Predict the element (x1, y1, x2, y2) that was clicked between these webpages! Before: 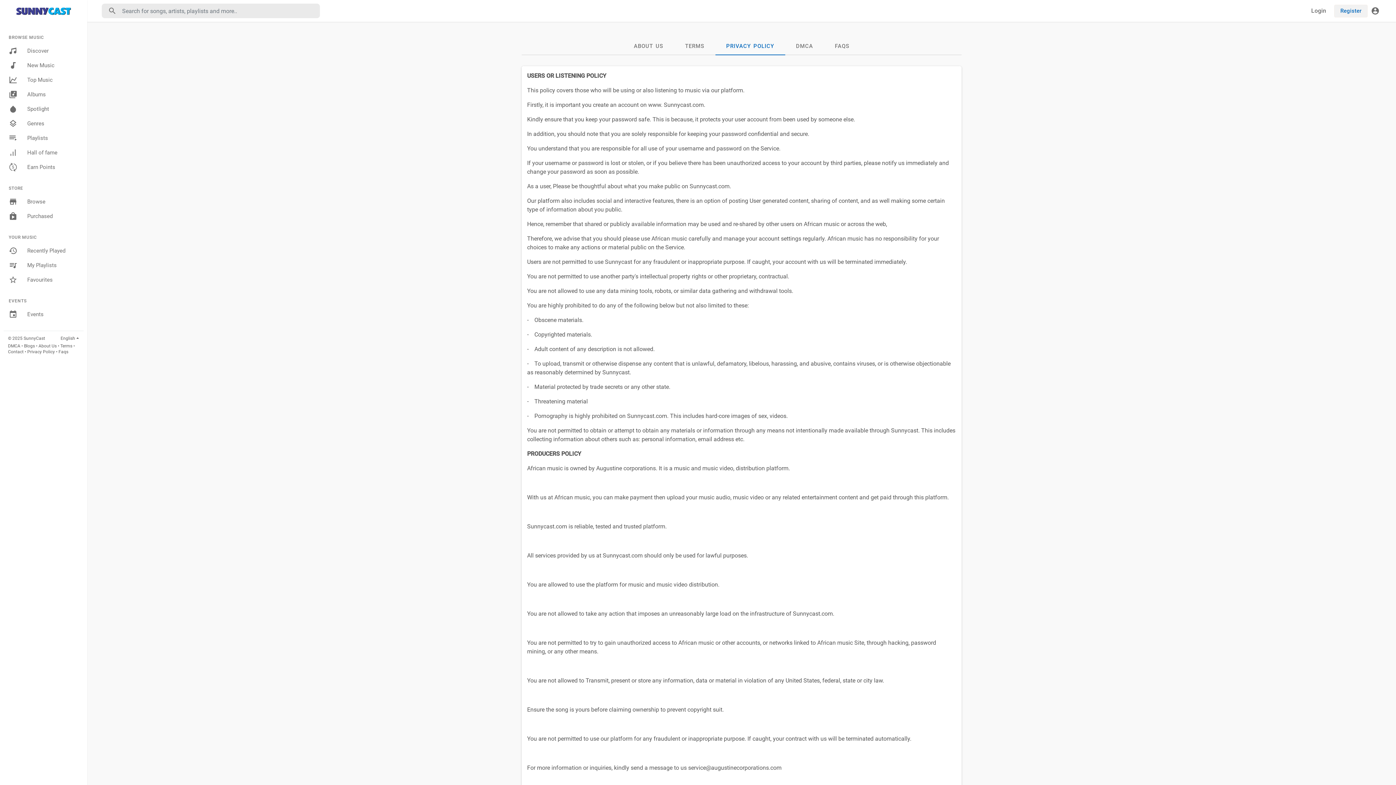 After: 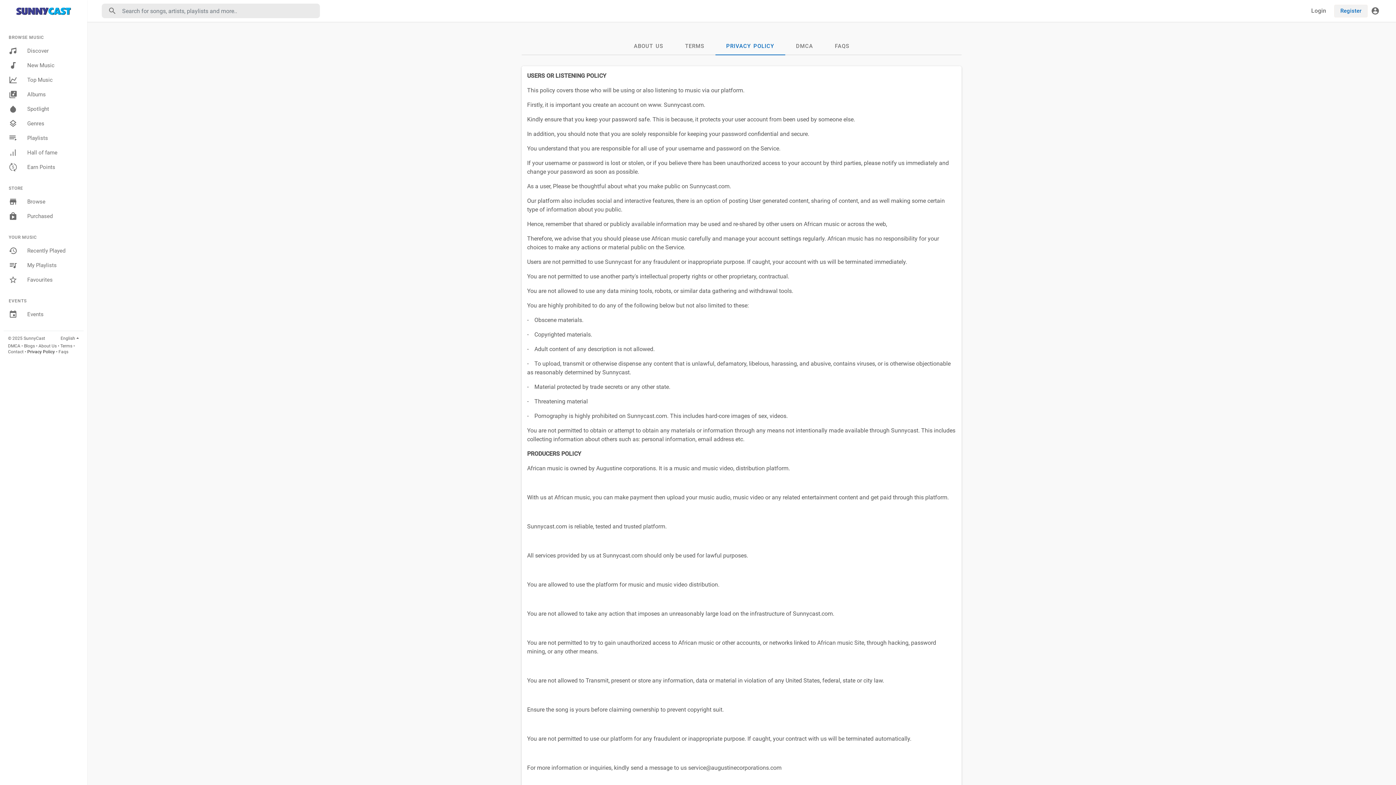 Action: bbox: (27, 349, 54, 354) label: Privacy Policy